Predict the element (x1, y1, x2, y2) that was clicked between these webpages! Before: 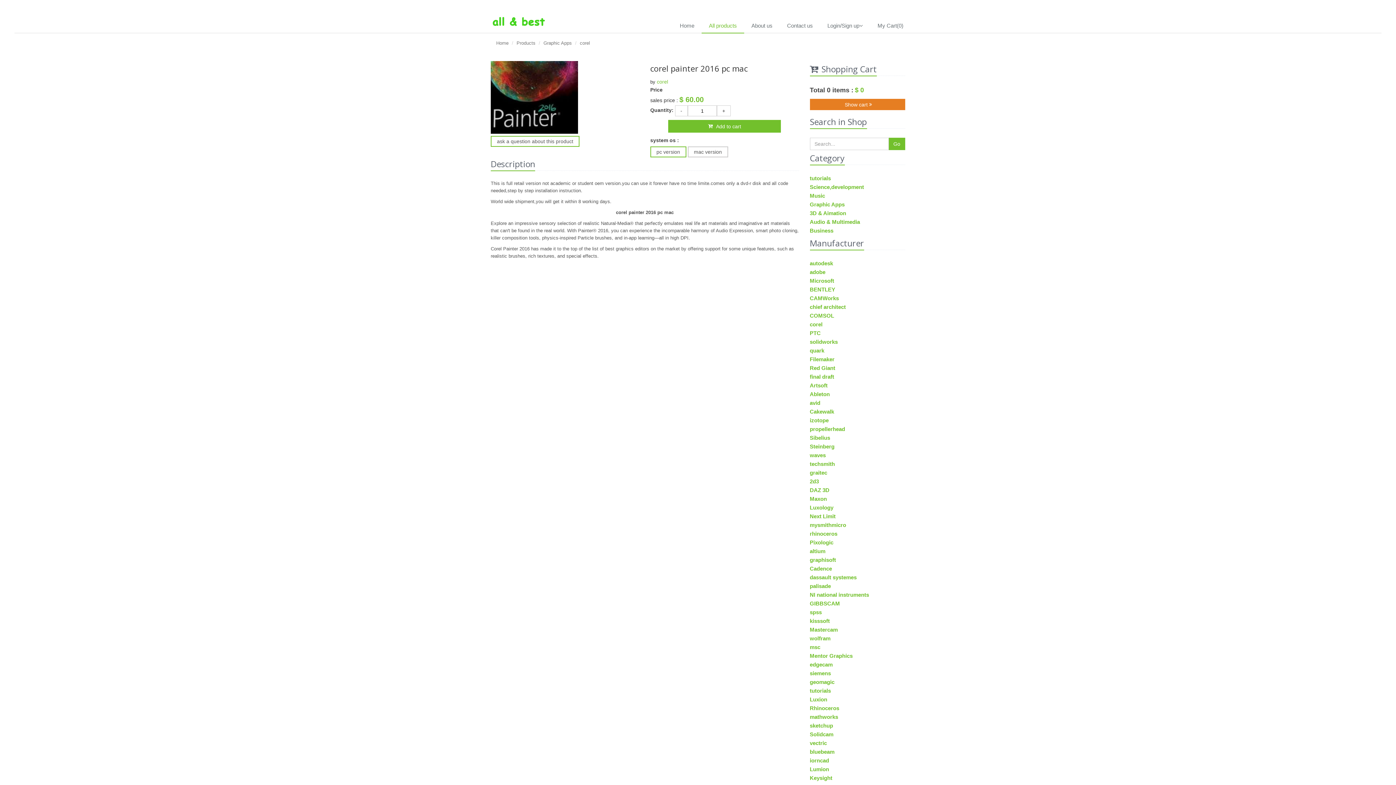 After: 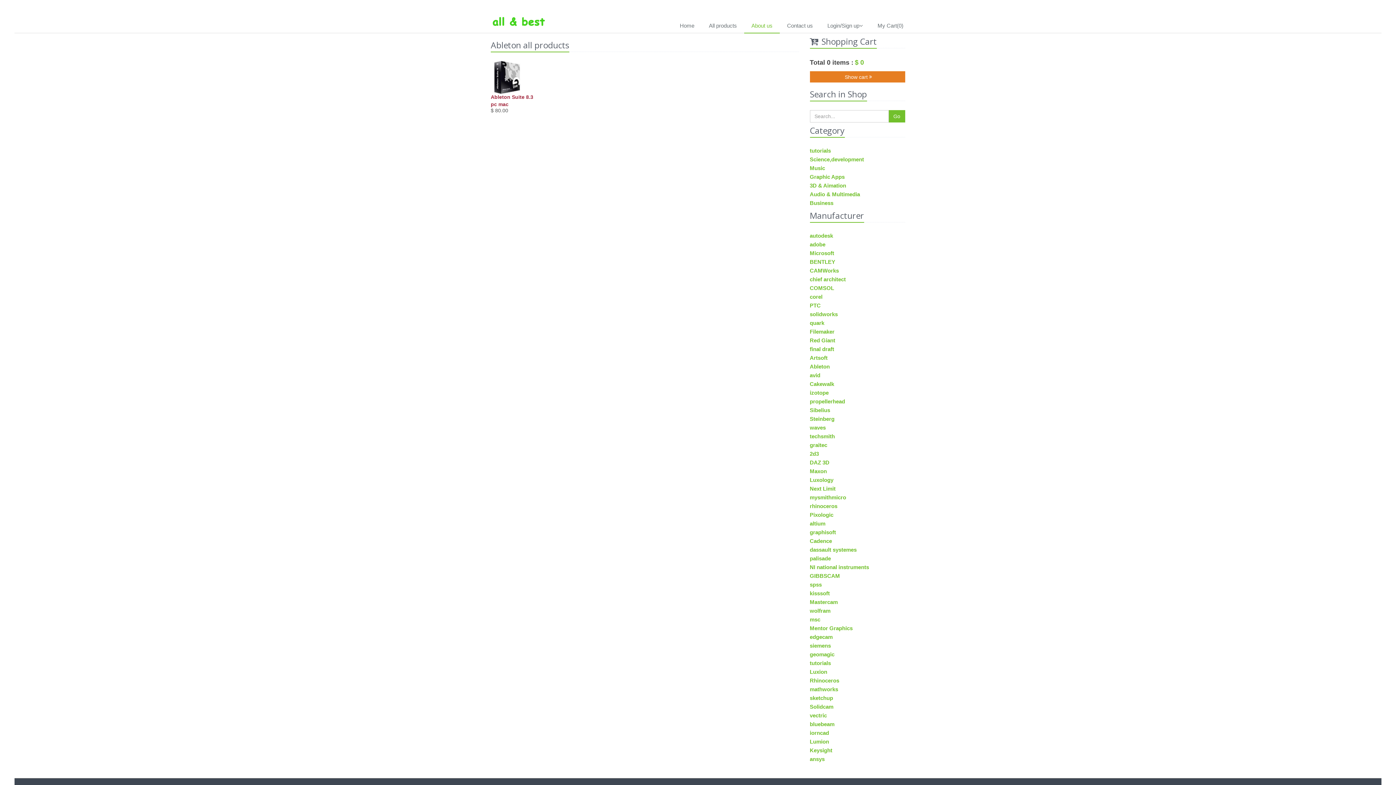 Action: label: Ableton bbox: (810, 390, 905, 399)